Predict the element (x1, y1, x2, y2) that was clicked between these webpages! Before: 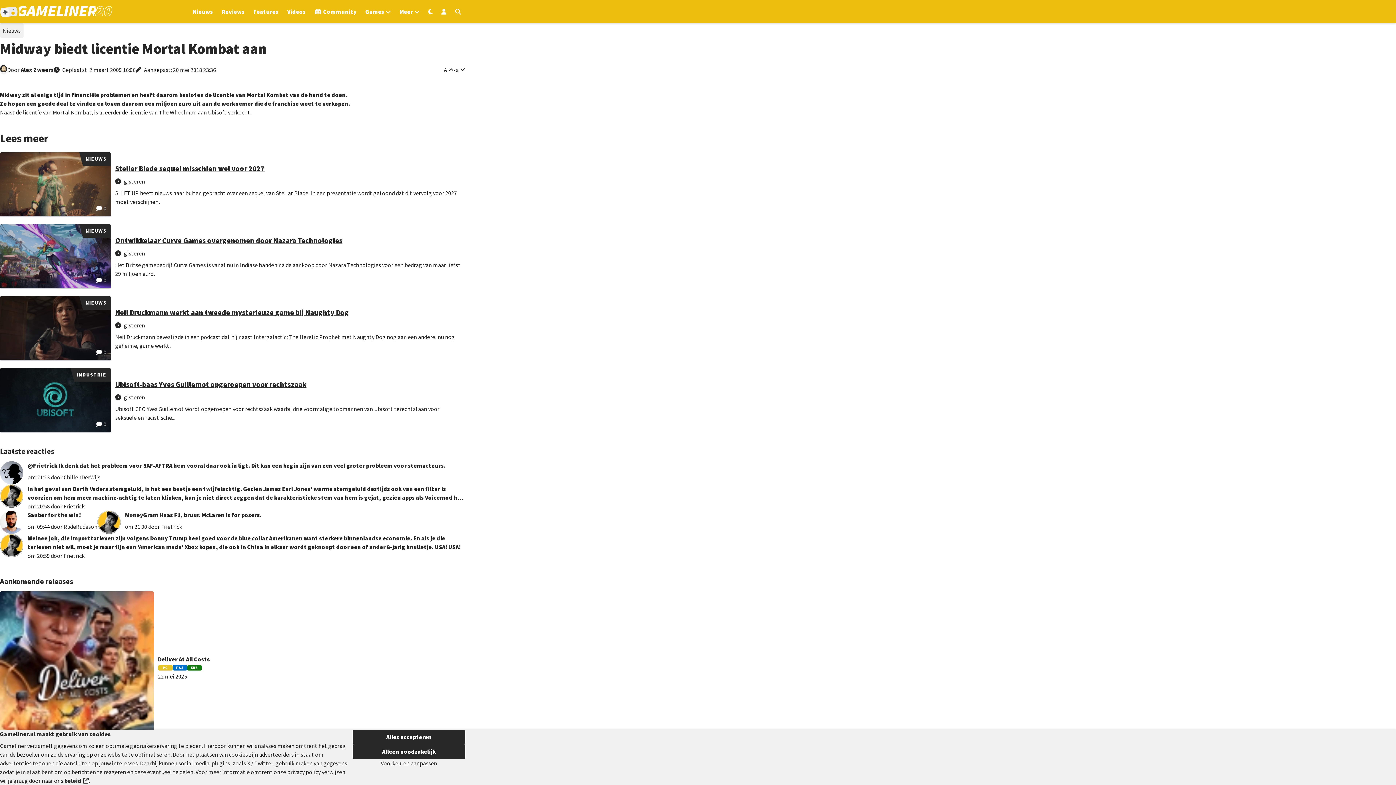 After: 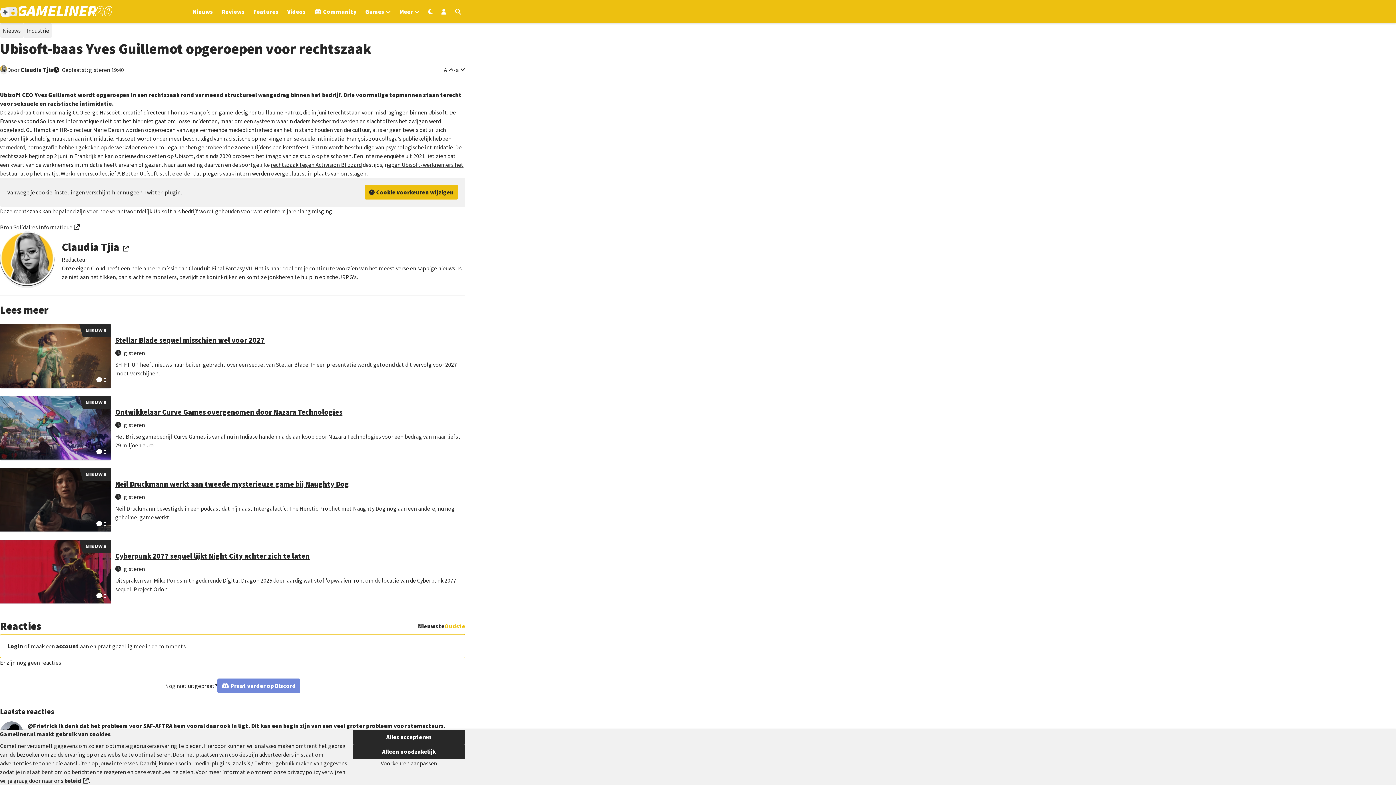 Action: bbox: (0, 368, 465, 433) label: 0

INDUSTRIE

Ubisoft-baas Yves Guillemot opgeroepen voor rechtszaak
gisteren

Ubisoft CEO Yves Guillemot wordt opgeroepen voor rechtszaak waarbij drie voormalige topmannen van Ubisoft terechtstaan voor seksuele en racistische...